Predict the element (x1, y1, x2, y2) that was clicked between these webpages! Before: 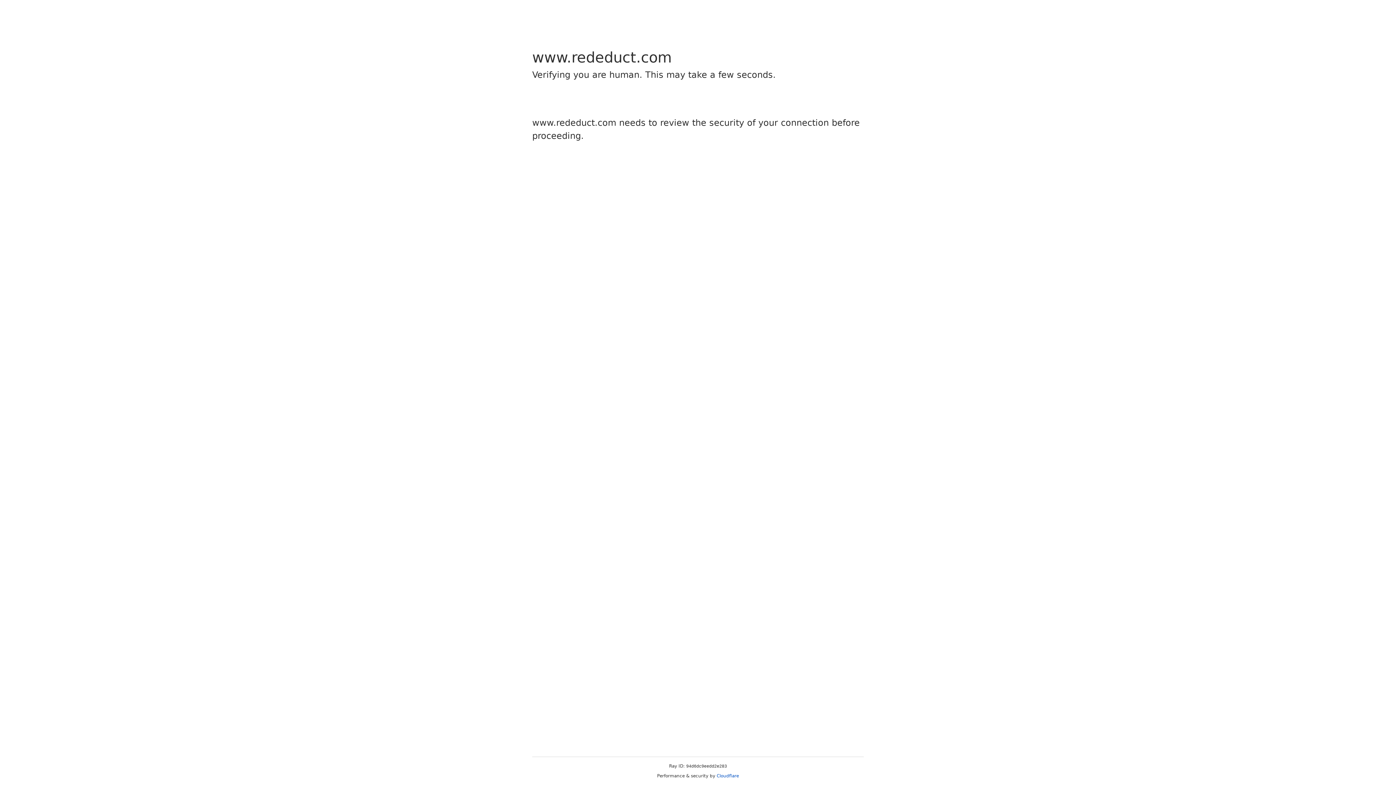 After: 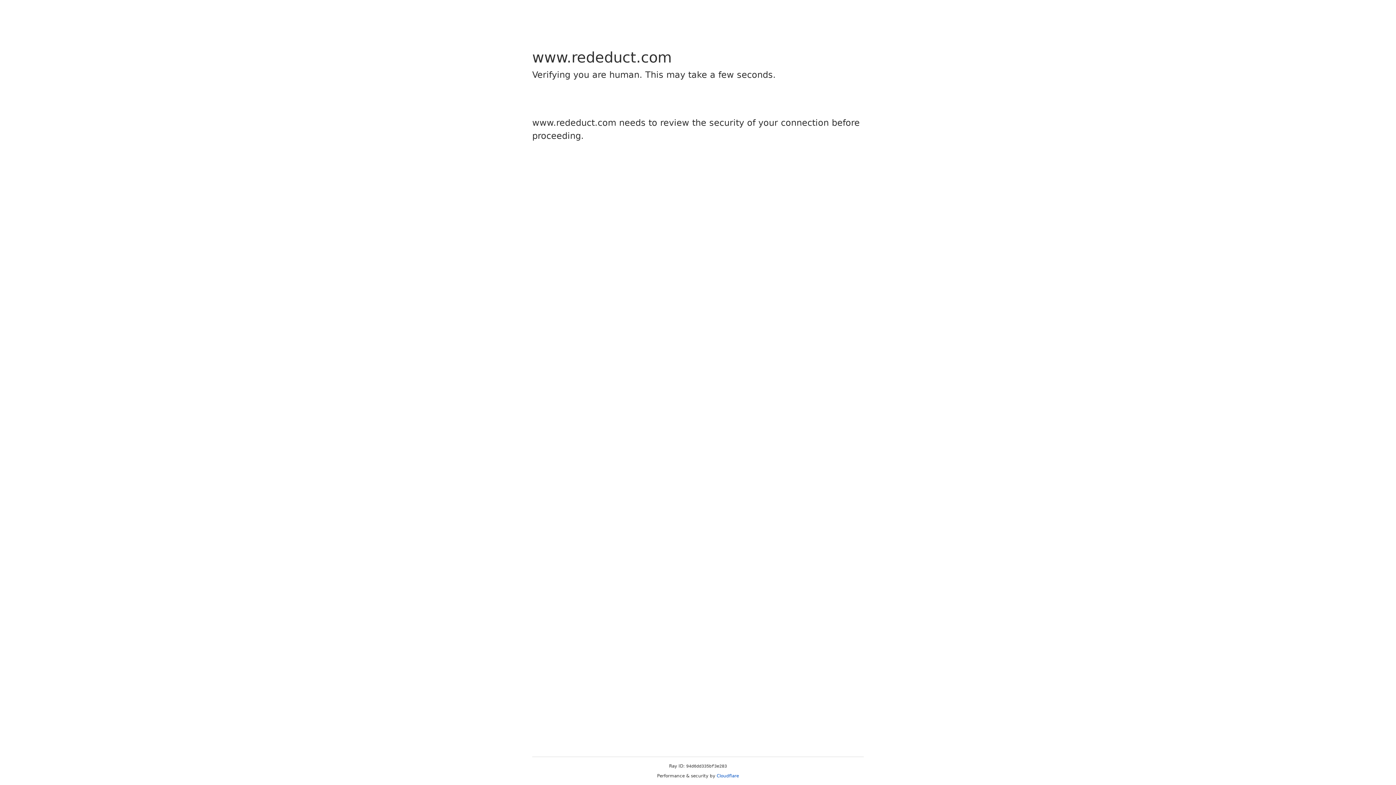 Action: label: Cloudflare bbox: (716, 773, 739, 778)